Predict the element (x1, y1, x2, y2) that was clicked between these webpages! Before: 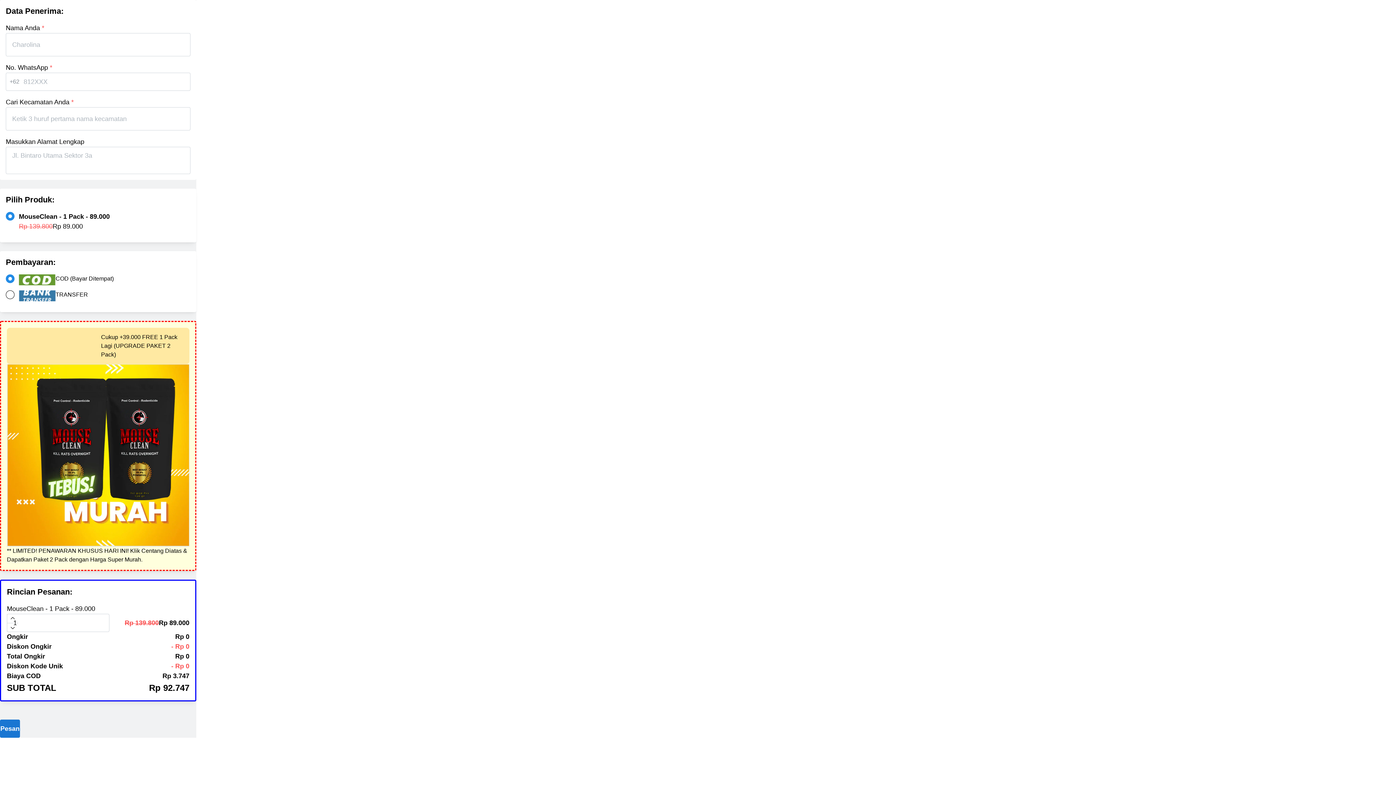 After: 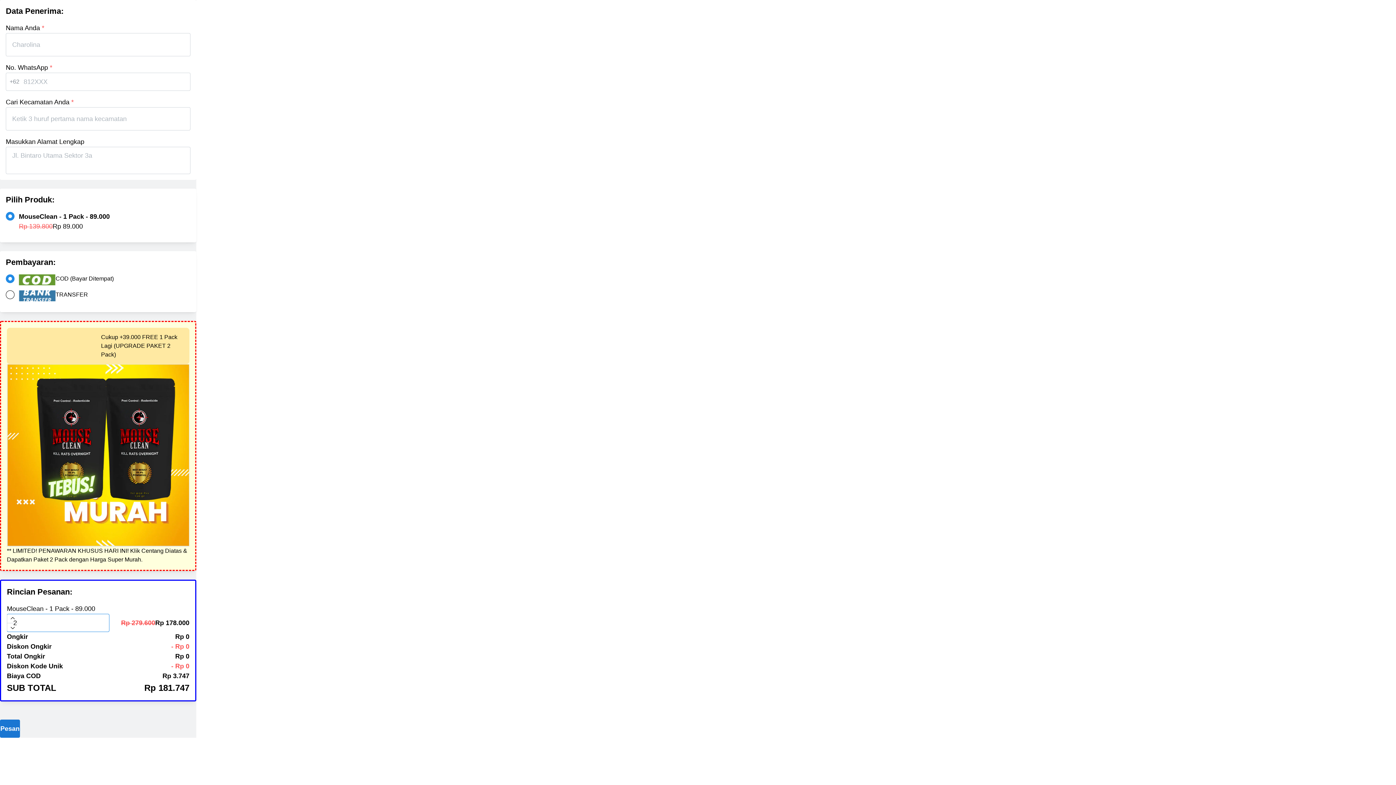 Action: bbox: (7, 432, 18, 440)